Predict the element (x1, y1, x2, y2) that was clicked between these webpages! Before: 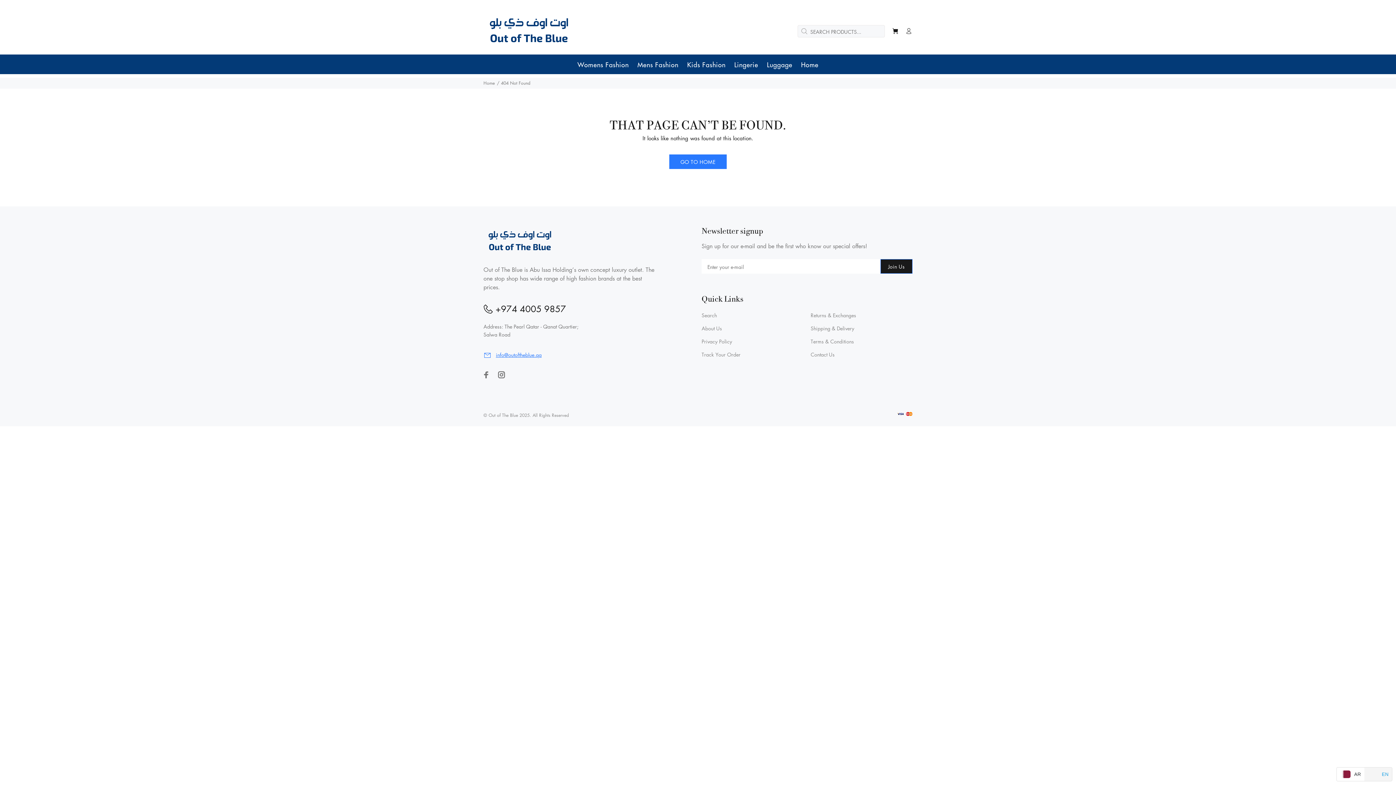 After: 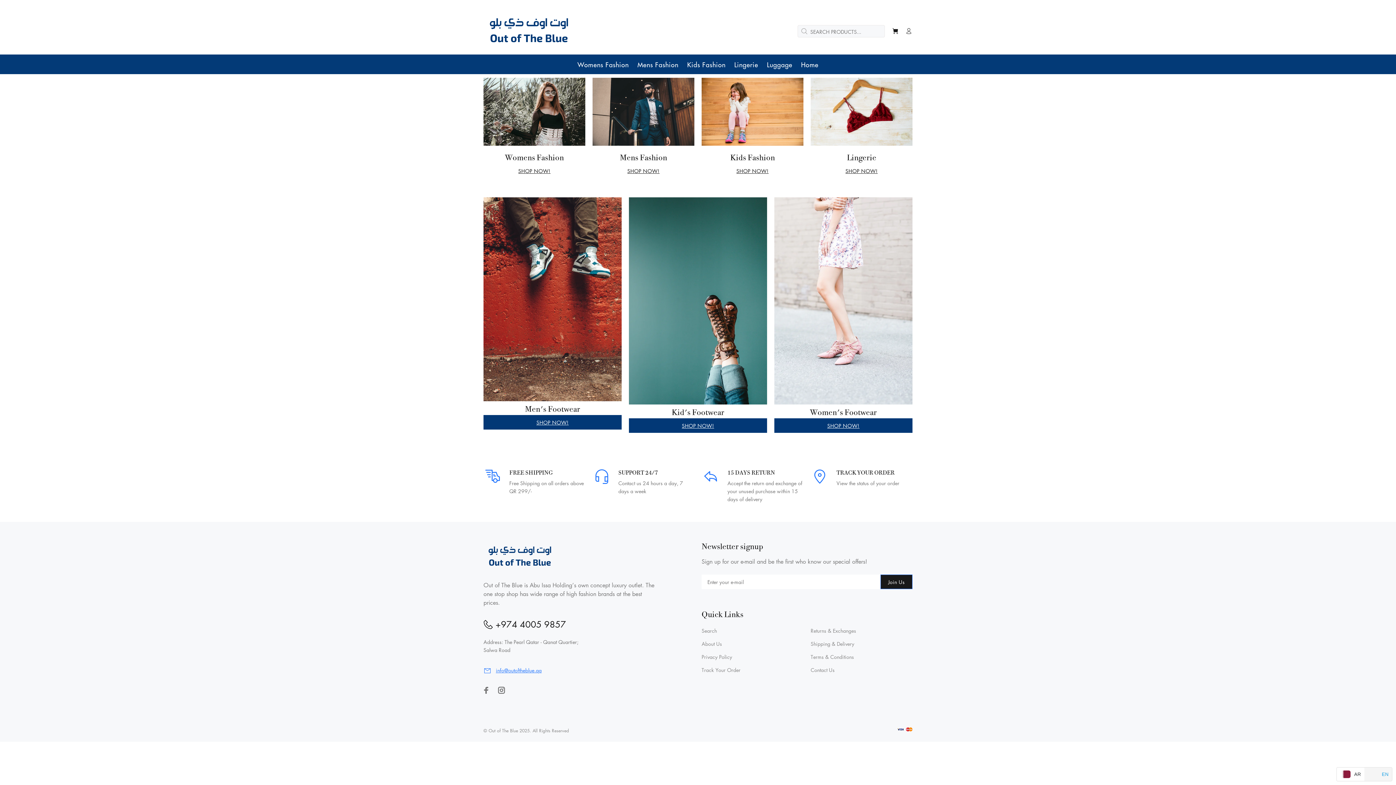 Action: bbox: (483, 80, 494, 86) label: Home